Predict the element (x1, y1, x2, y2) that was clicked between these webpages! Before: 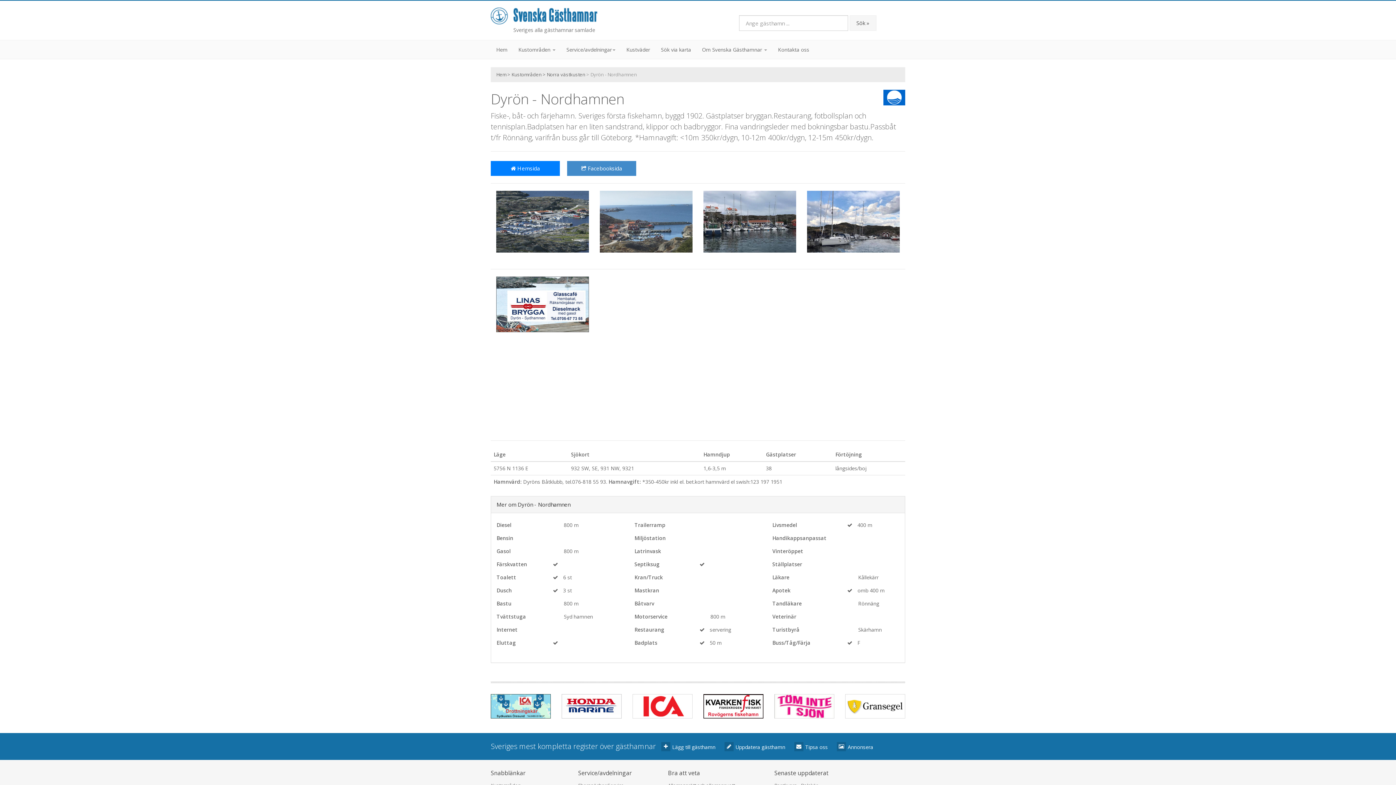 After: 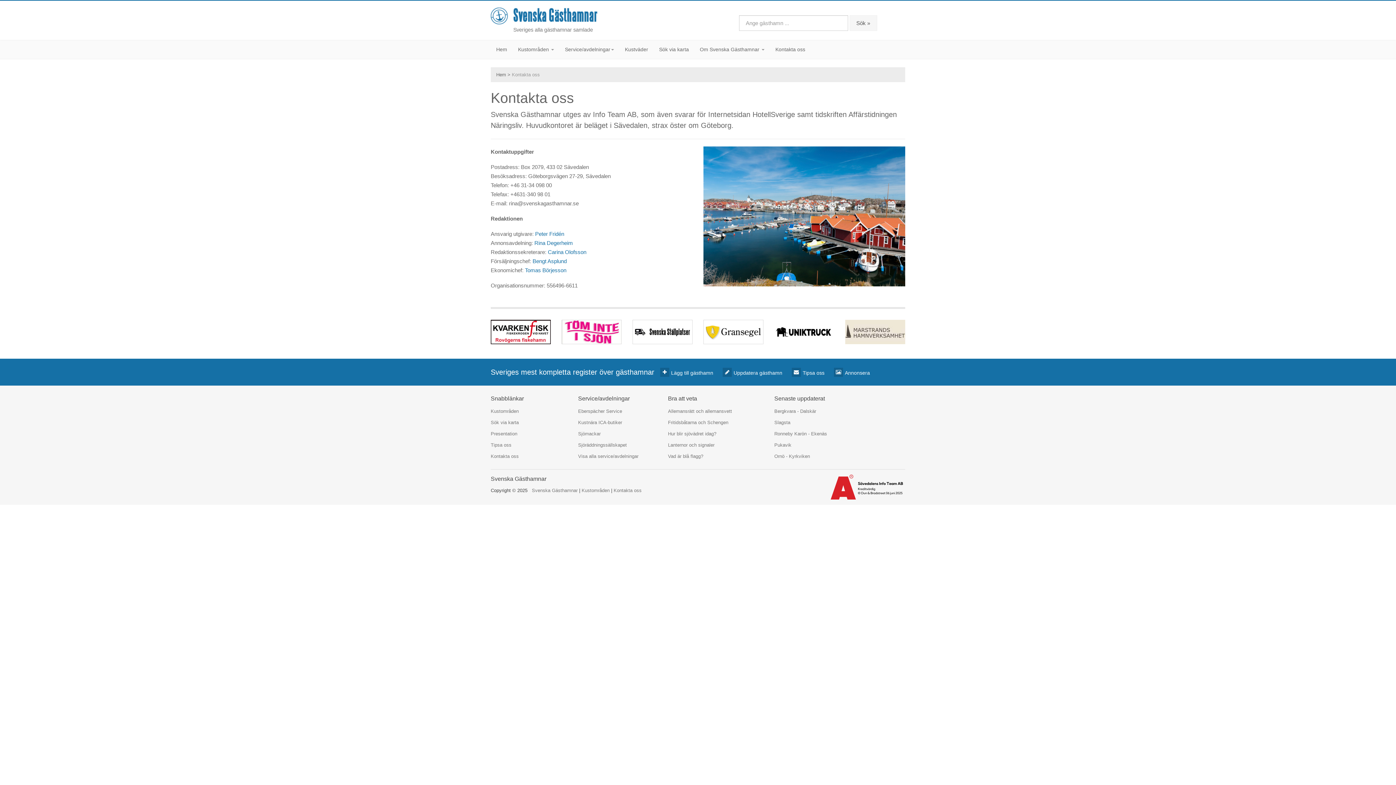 Action: label: Kontakta oss bbox: (772, 40, 814, 58)